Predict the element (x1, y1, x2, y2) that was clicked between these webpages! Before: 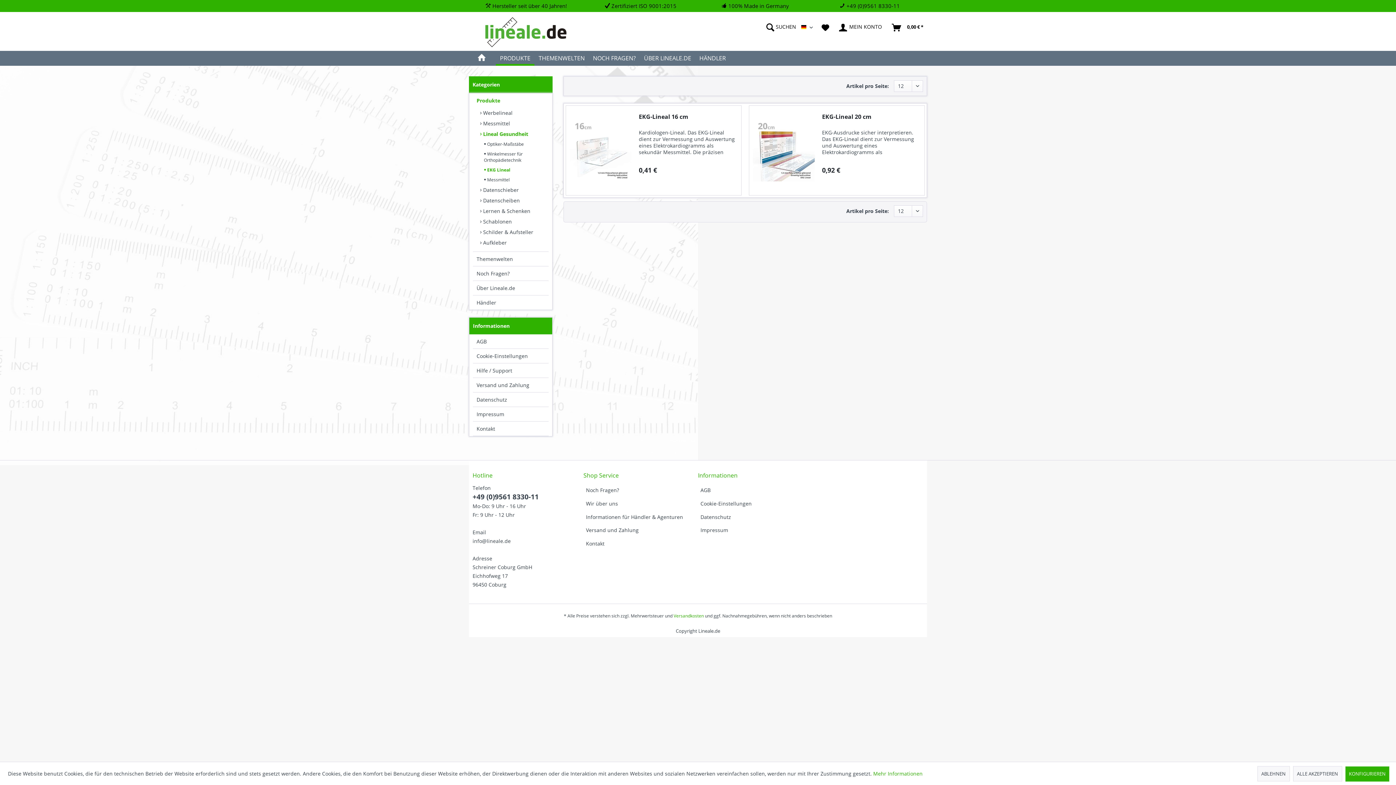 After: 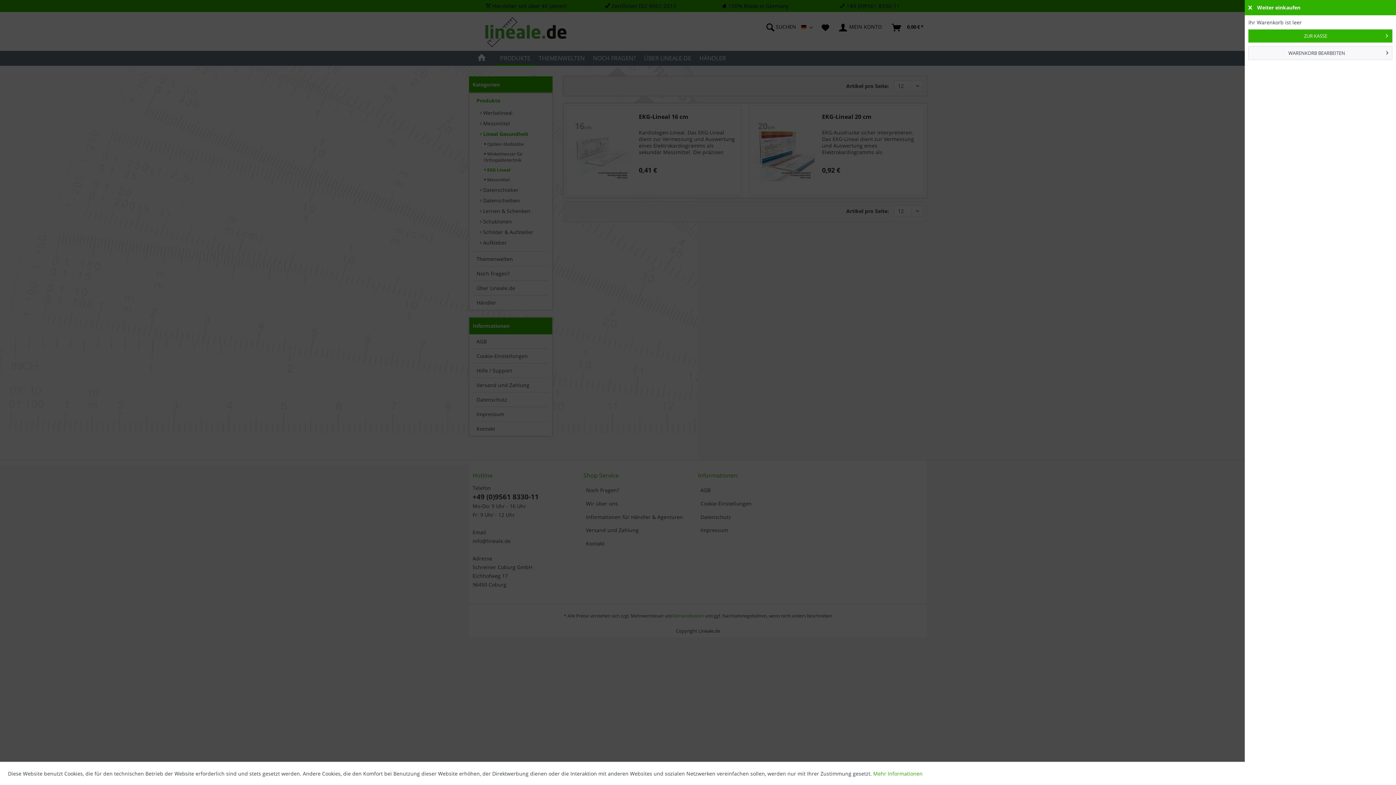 Action: bbox: (889, 20, 927, 34) label: Warenkorb